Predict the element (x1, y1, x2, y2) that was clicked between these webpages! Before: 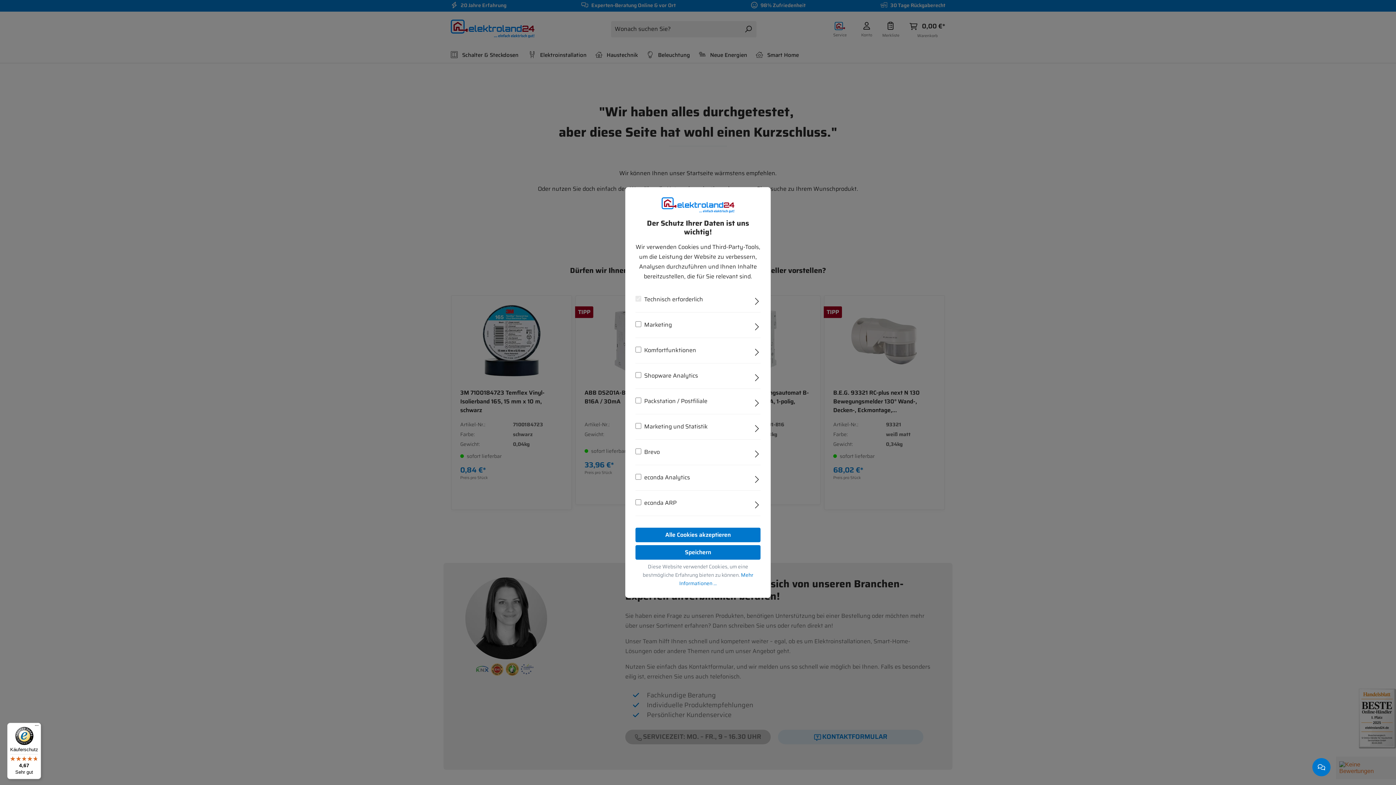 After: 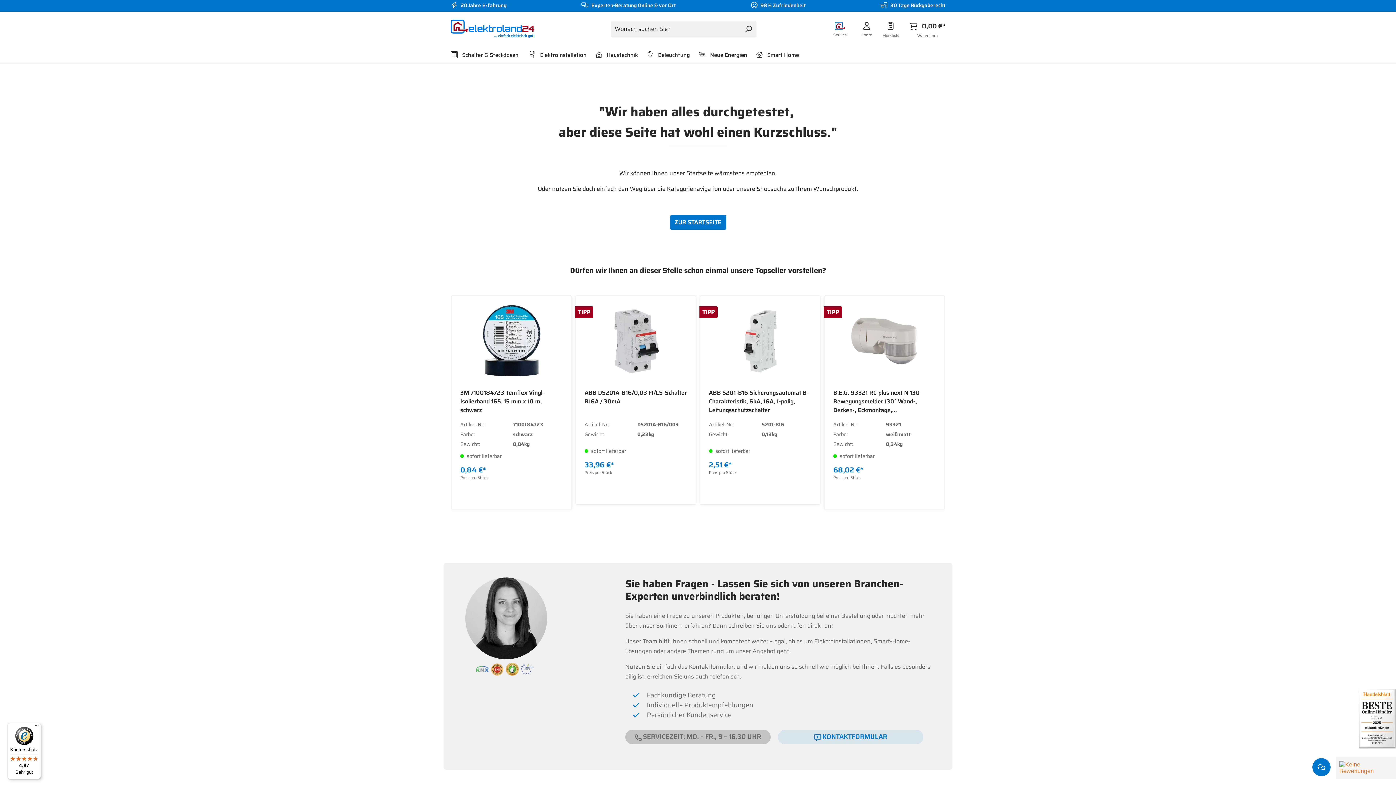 Action: label: Alle Cookies akzeptieren bbox: (635, 528, 760, 542)